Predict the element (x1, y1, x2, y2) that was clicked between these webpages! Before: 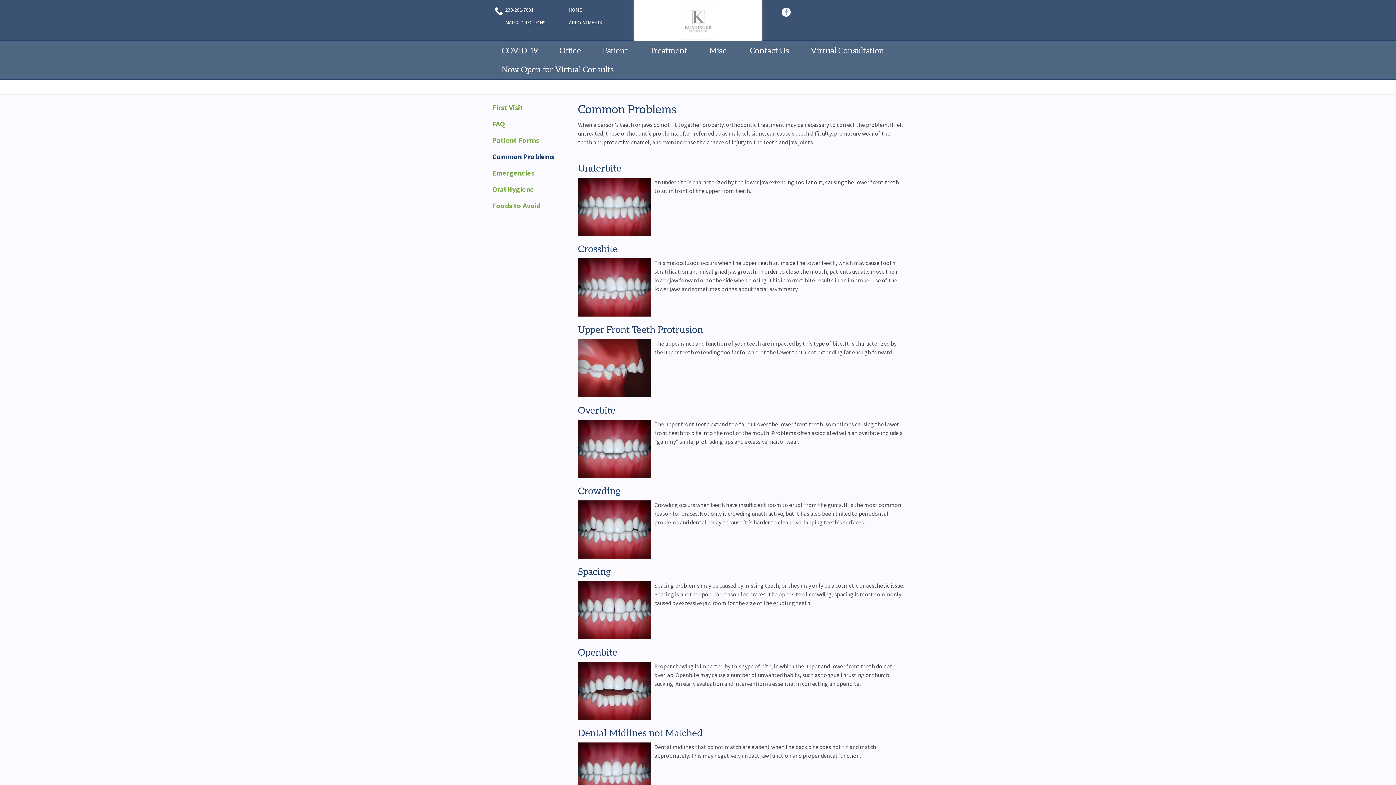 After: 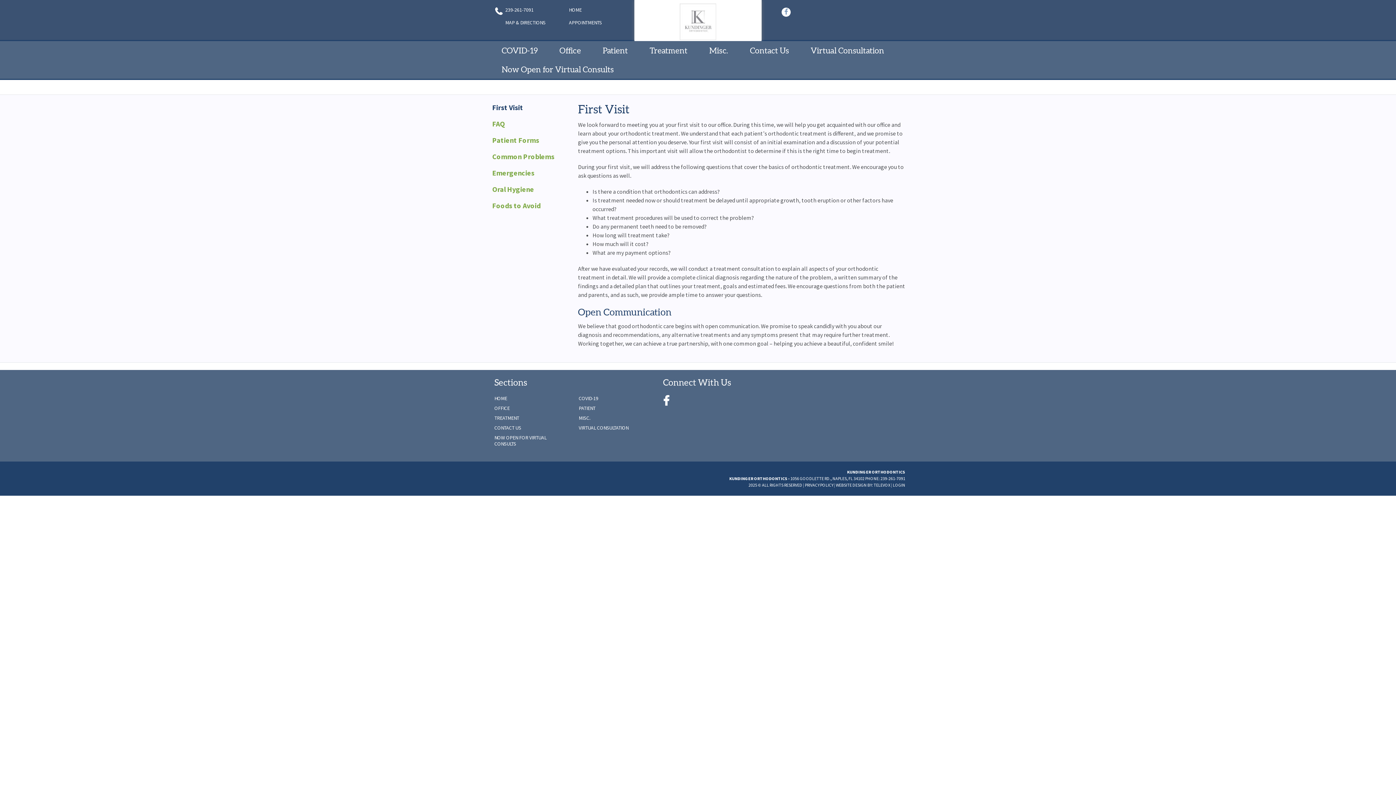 Action: label: First Visit bbox: (492, 102, 566, 118)